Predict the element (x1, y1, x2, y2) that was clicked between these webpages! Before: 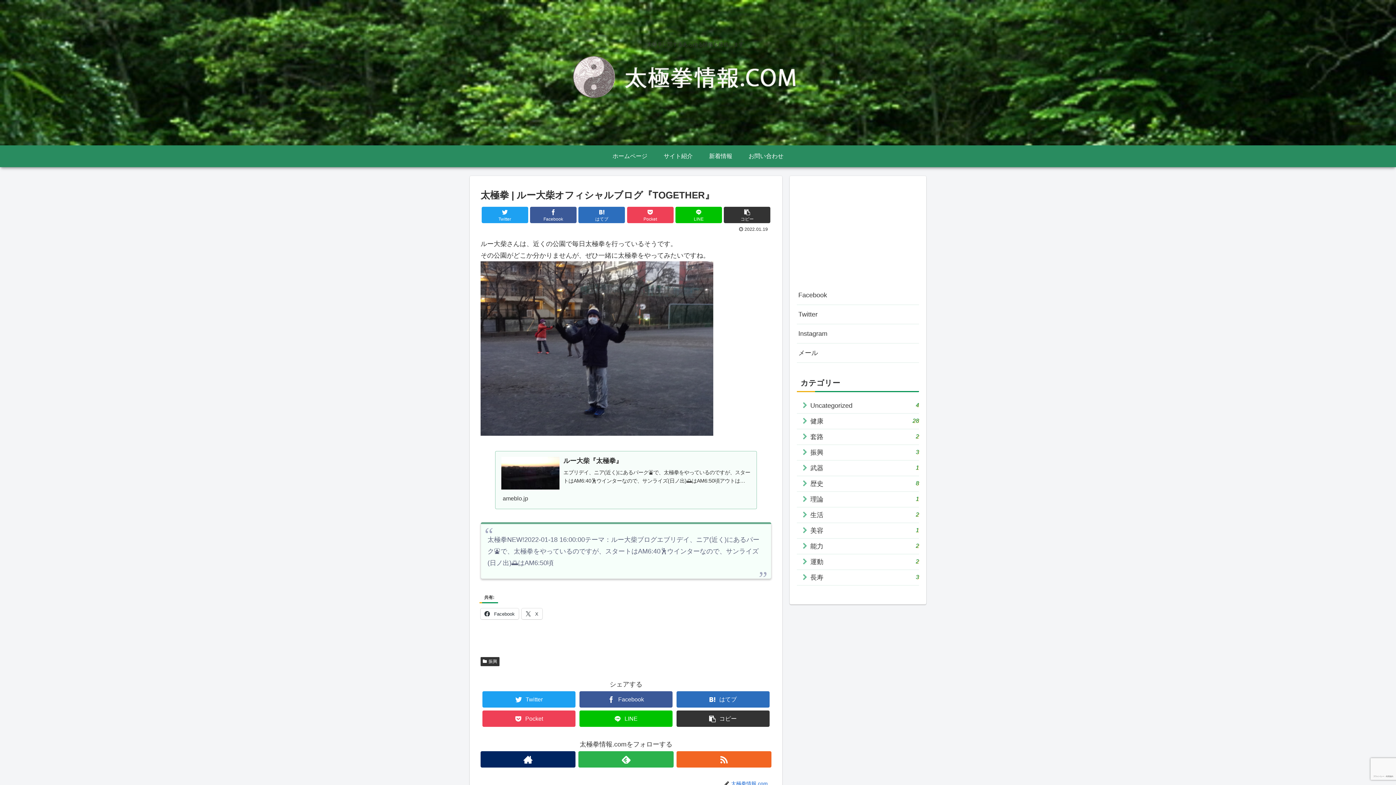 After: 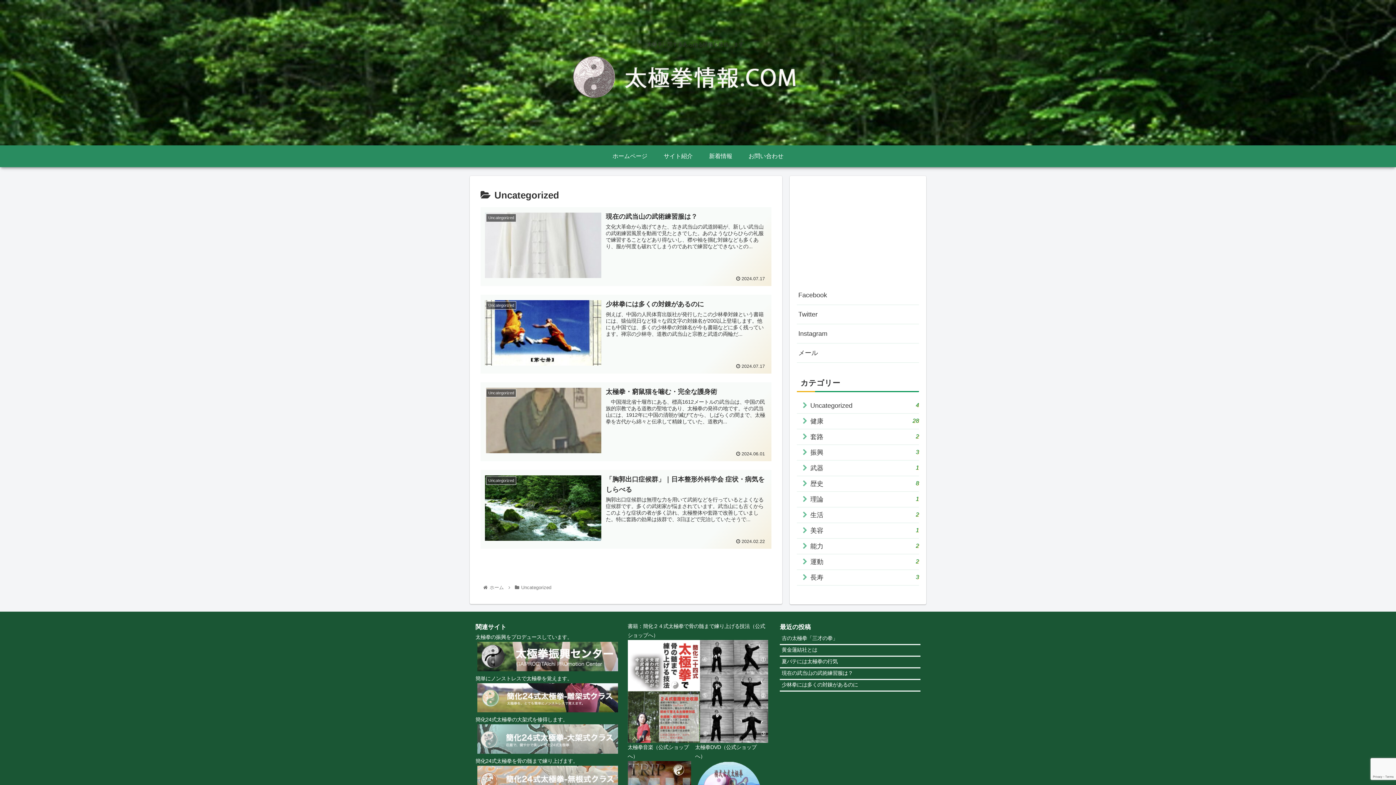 Action: label: Uncategorized
4 bbox: (797, 398, 919, 413)